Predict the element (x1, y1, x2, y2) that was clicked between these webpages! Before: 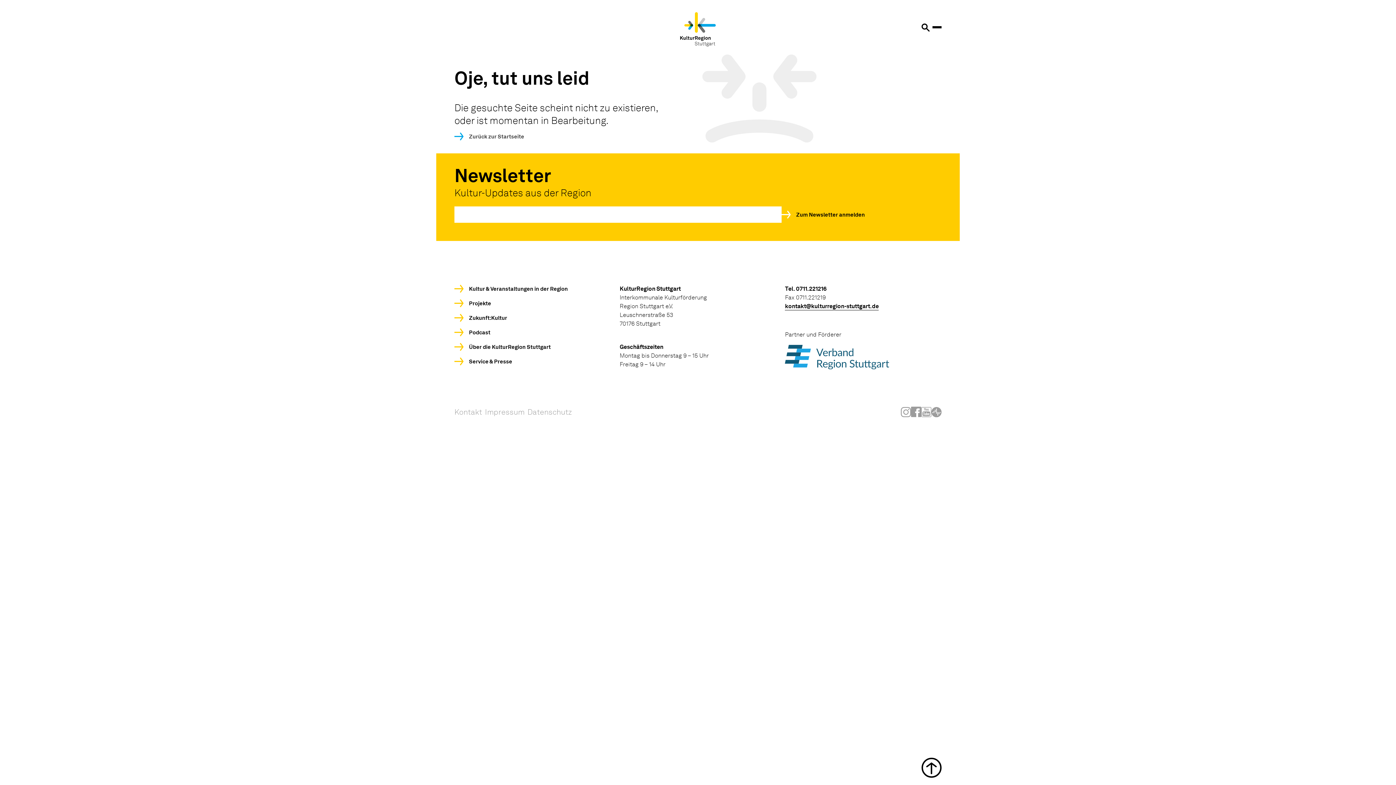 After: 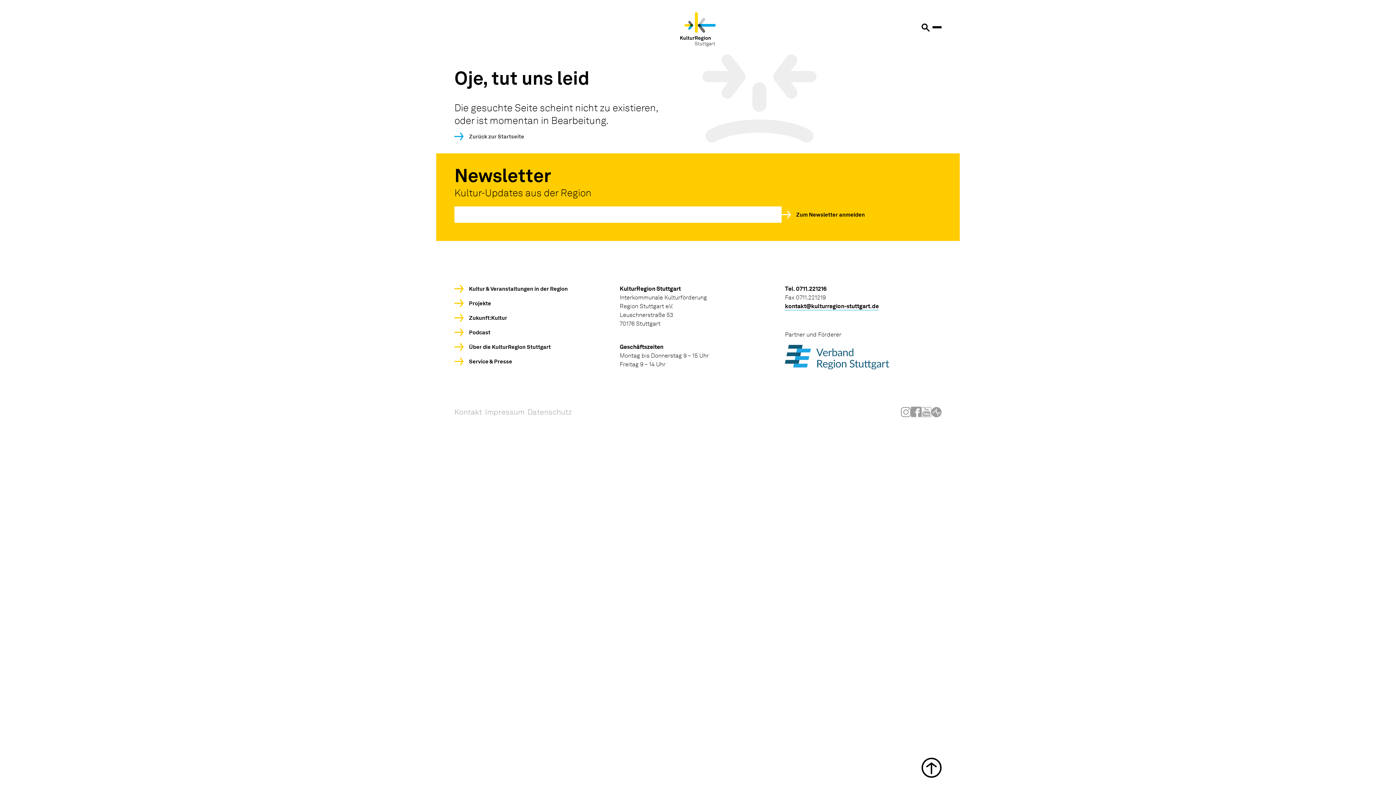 Action: label: kontakt@kulturregion-stuttgart.de bbox: (785, 302, 879, 310)